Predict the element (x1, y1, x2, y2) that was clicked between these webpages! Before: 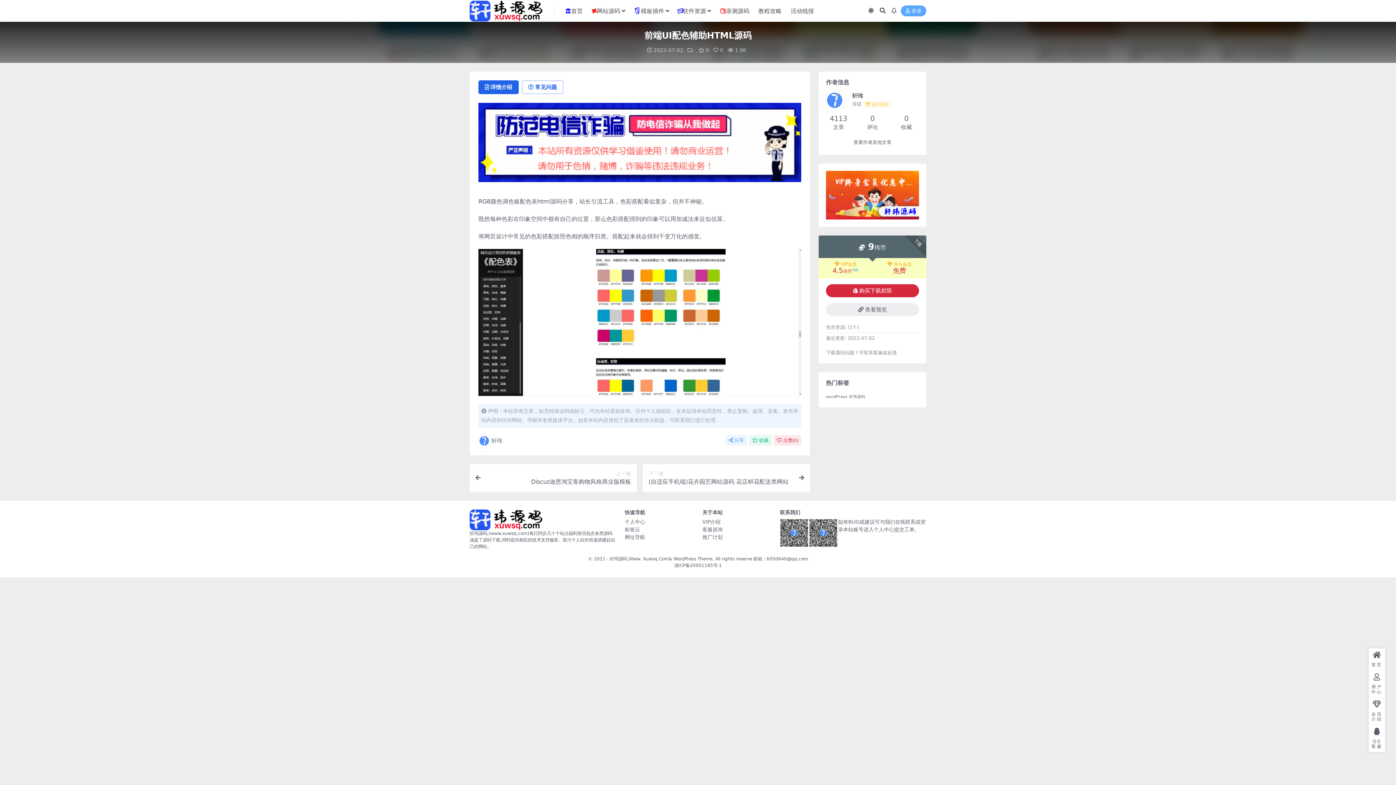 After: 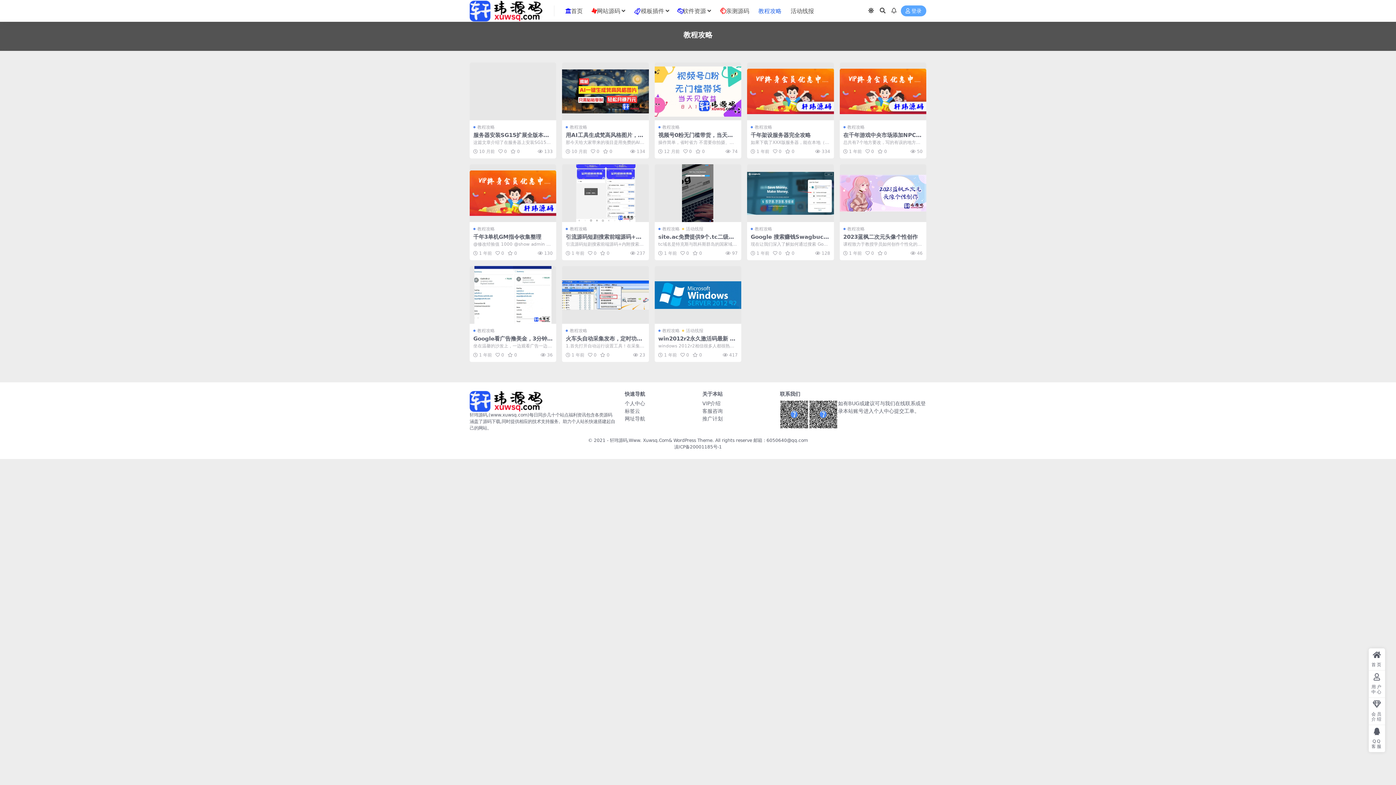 Action: label: 教程攻略 bbox: (758, 0, 781, 22)